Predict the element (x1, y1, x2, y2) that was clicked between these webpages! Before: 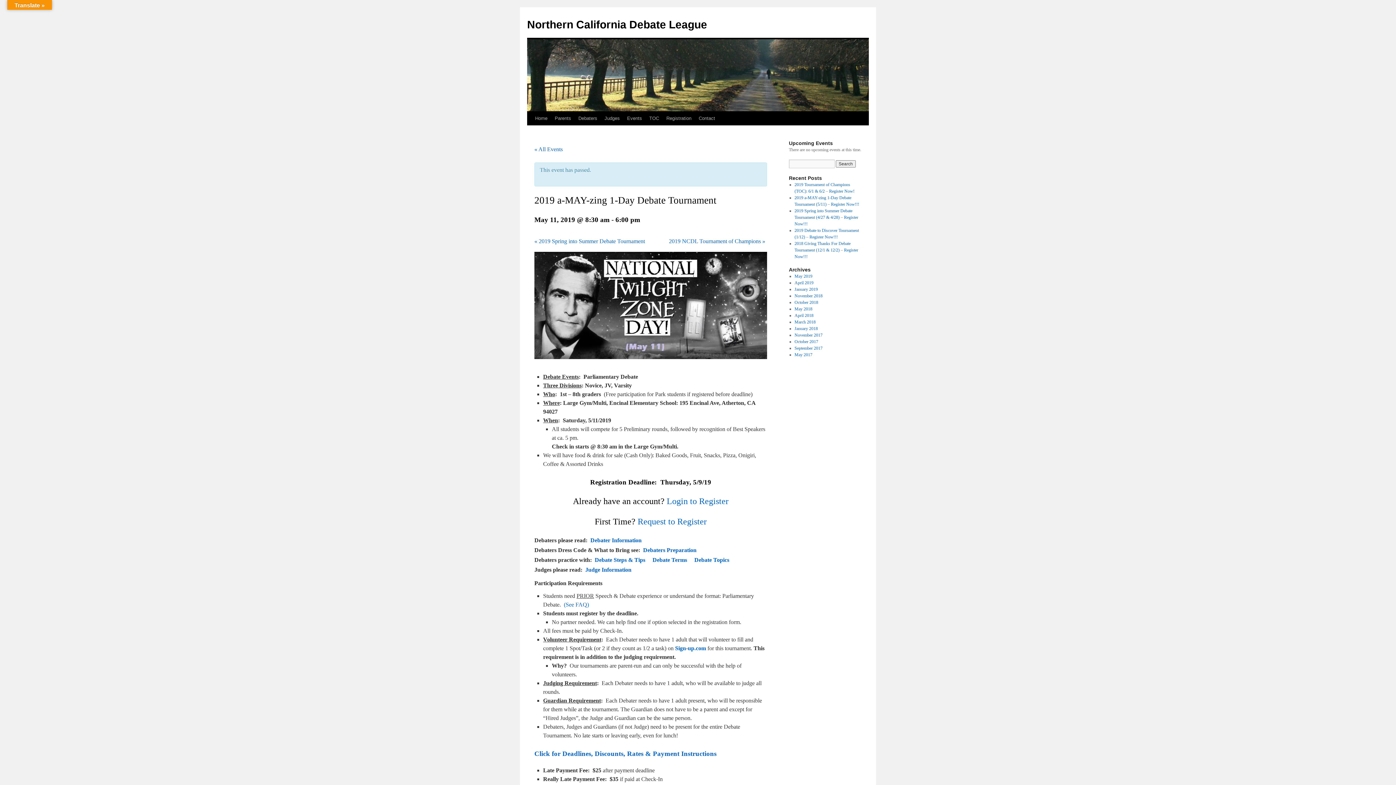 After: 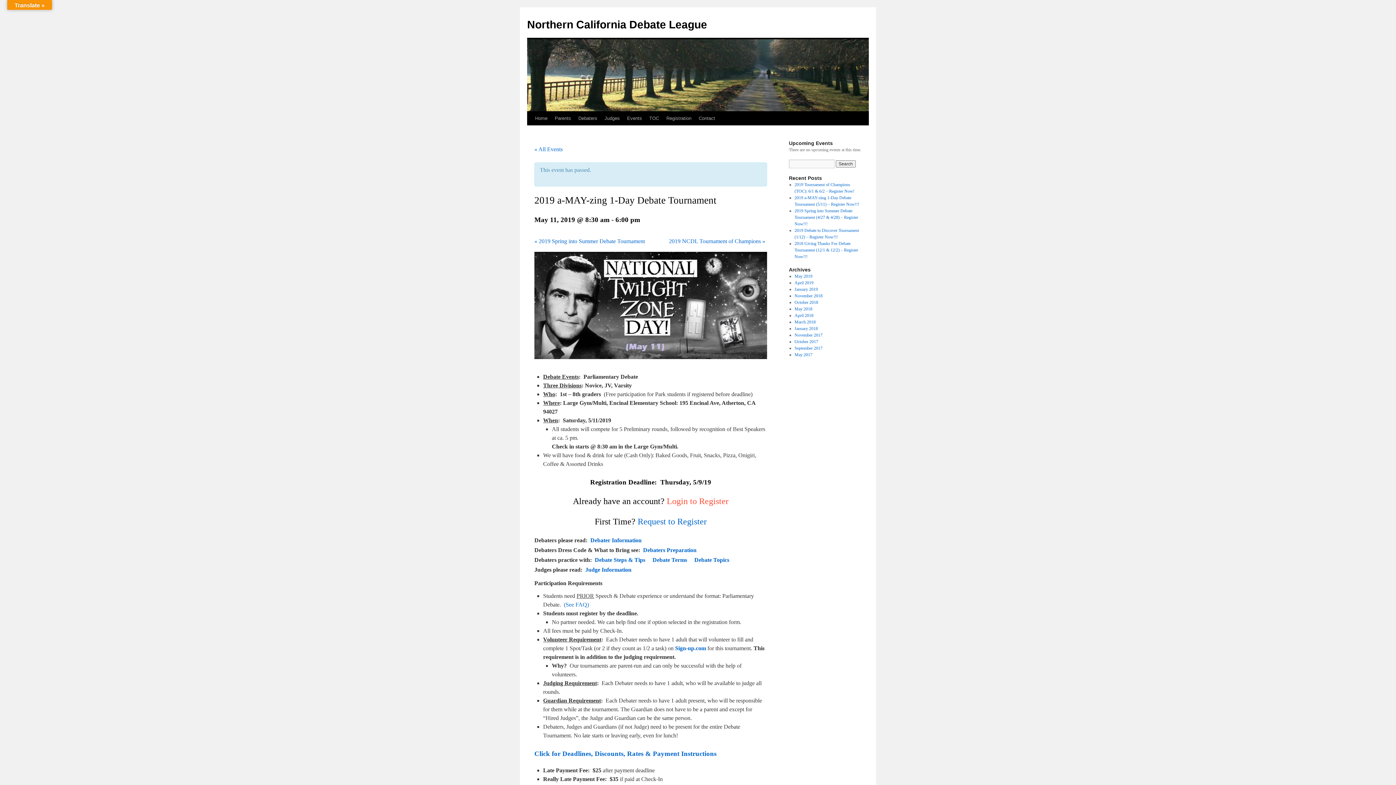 Action: label: Login to Register bbox: (666, 496, 728, 506)